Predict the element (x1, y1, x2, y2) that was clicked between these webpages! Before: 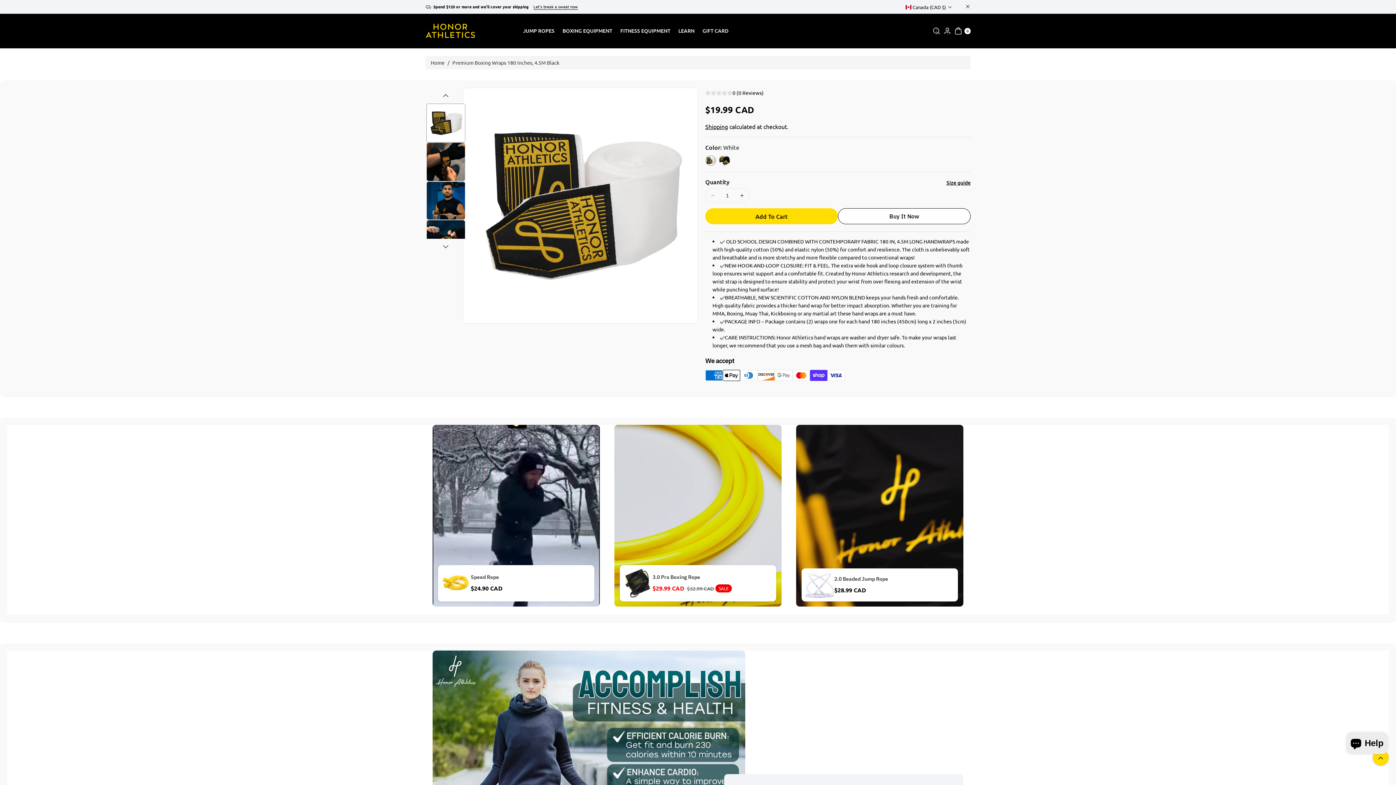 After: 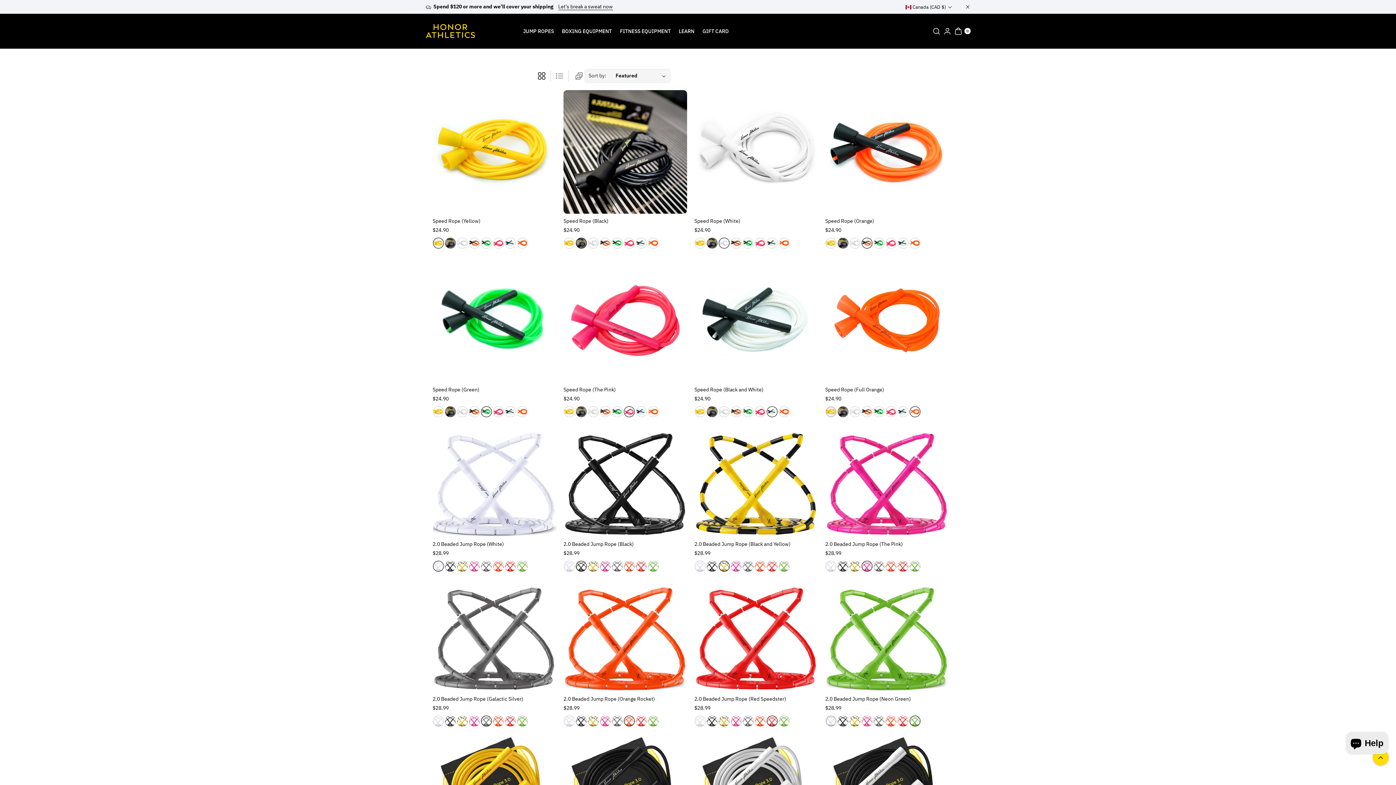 Action: bbox: (519, 23, 558, 38) label: JUMP ROPES